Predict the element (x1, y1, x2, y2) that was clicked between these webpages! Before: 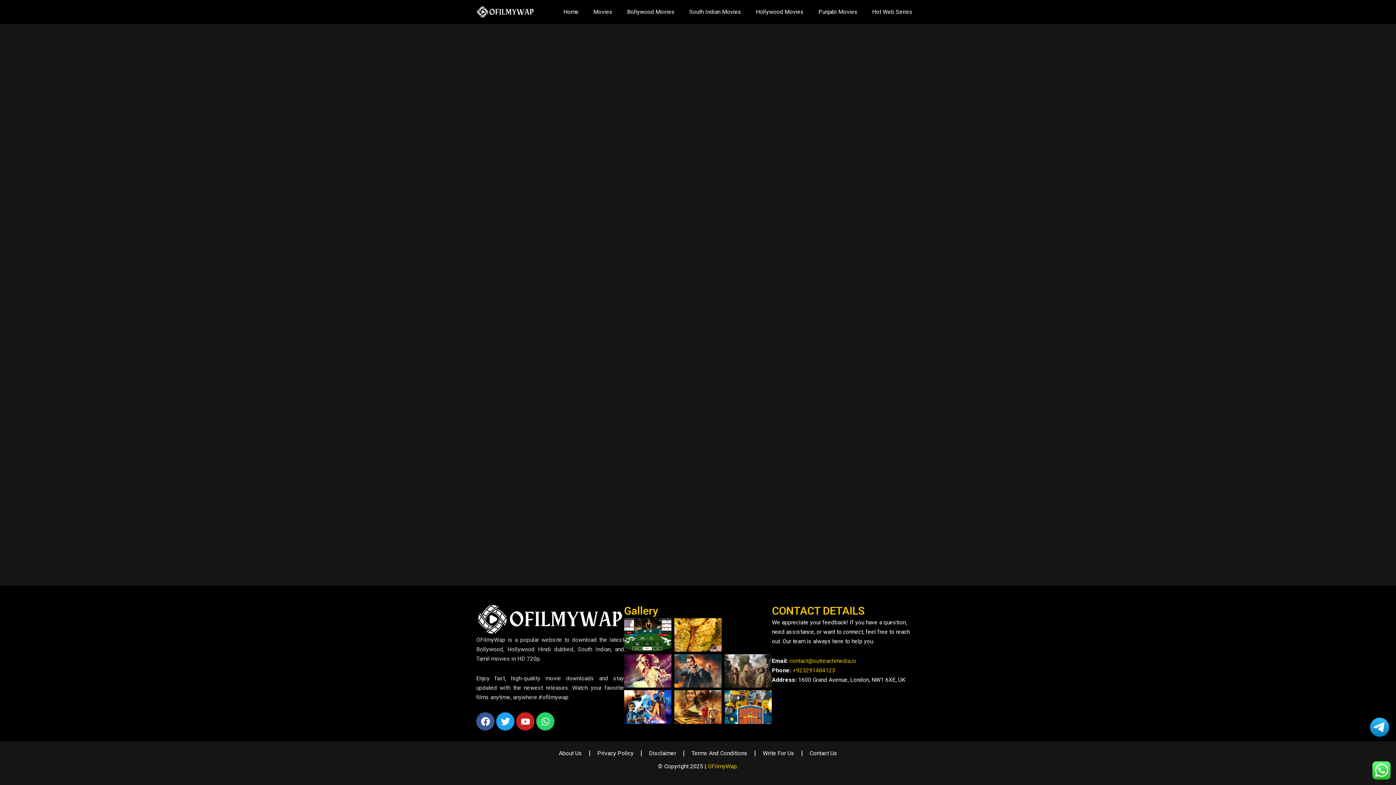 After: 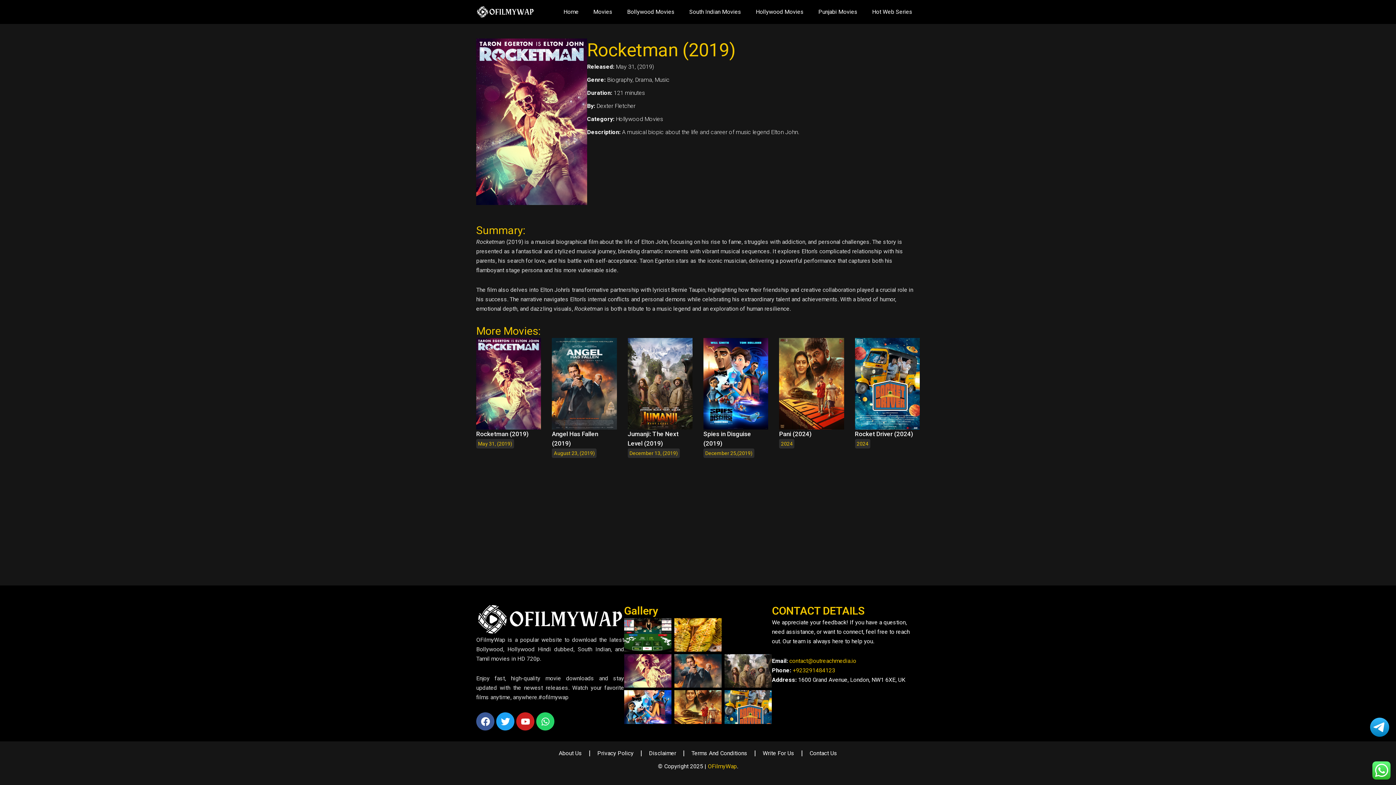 Action: label: Rocketman (2019) bbox: (624, 654, 671, 688)